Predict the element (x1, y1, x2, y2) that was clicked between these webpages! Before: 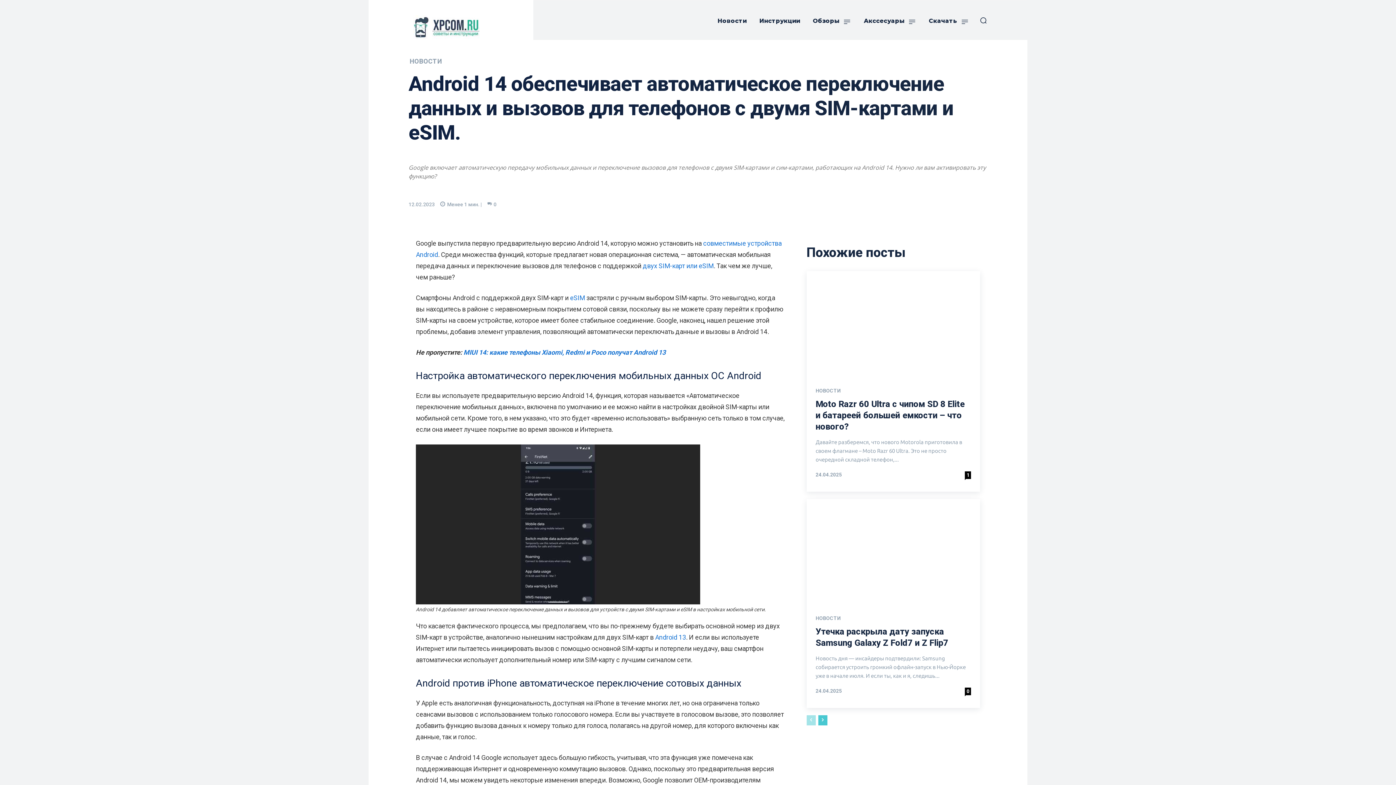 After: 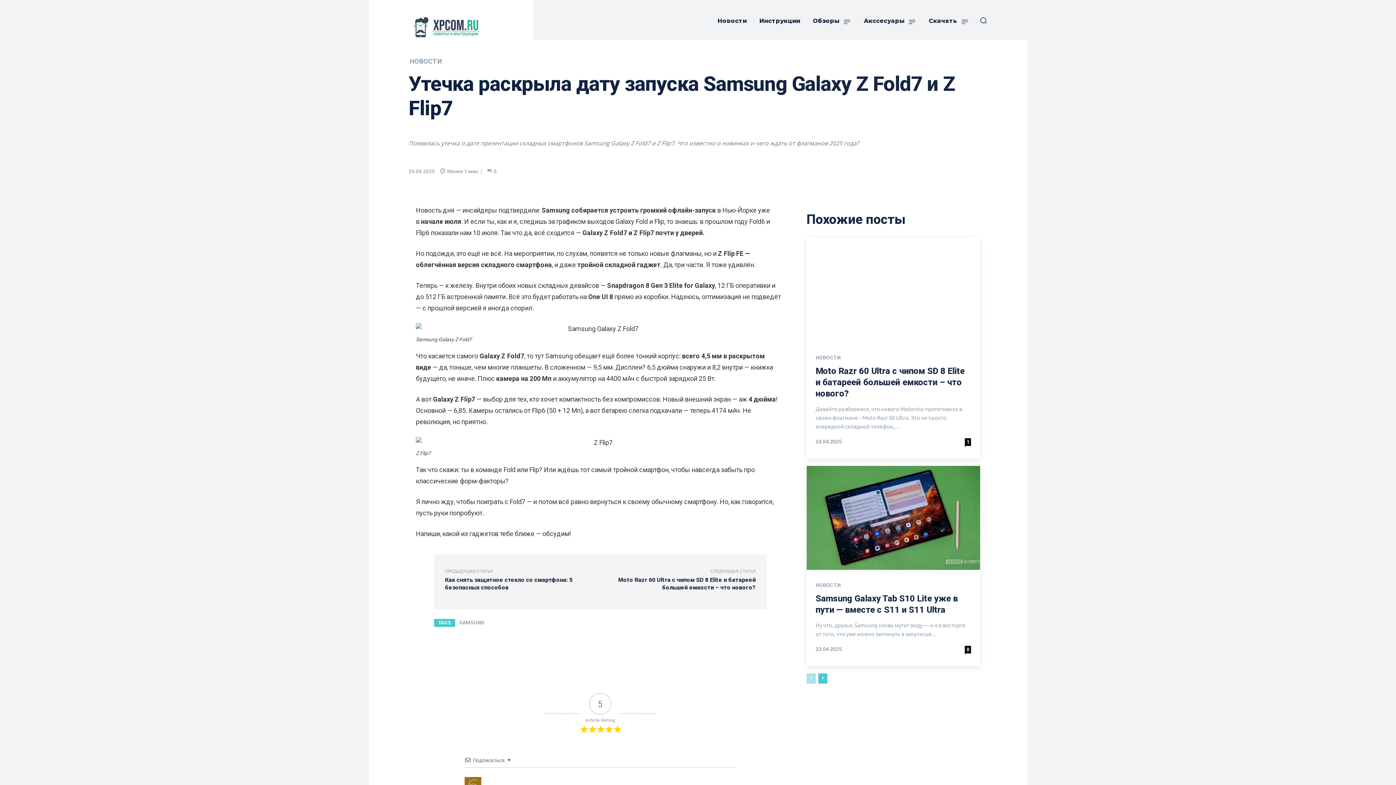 Action: bbox: (806, 499, 980, 603)